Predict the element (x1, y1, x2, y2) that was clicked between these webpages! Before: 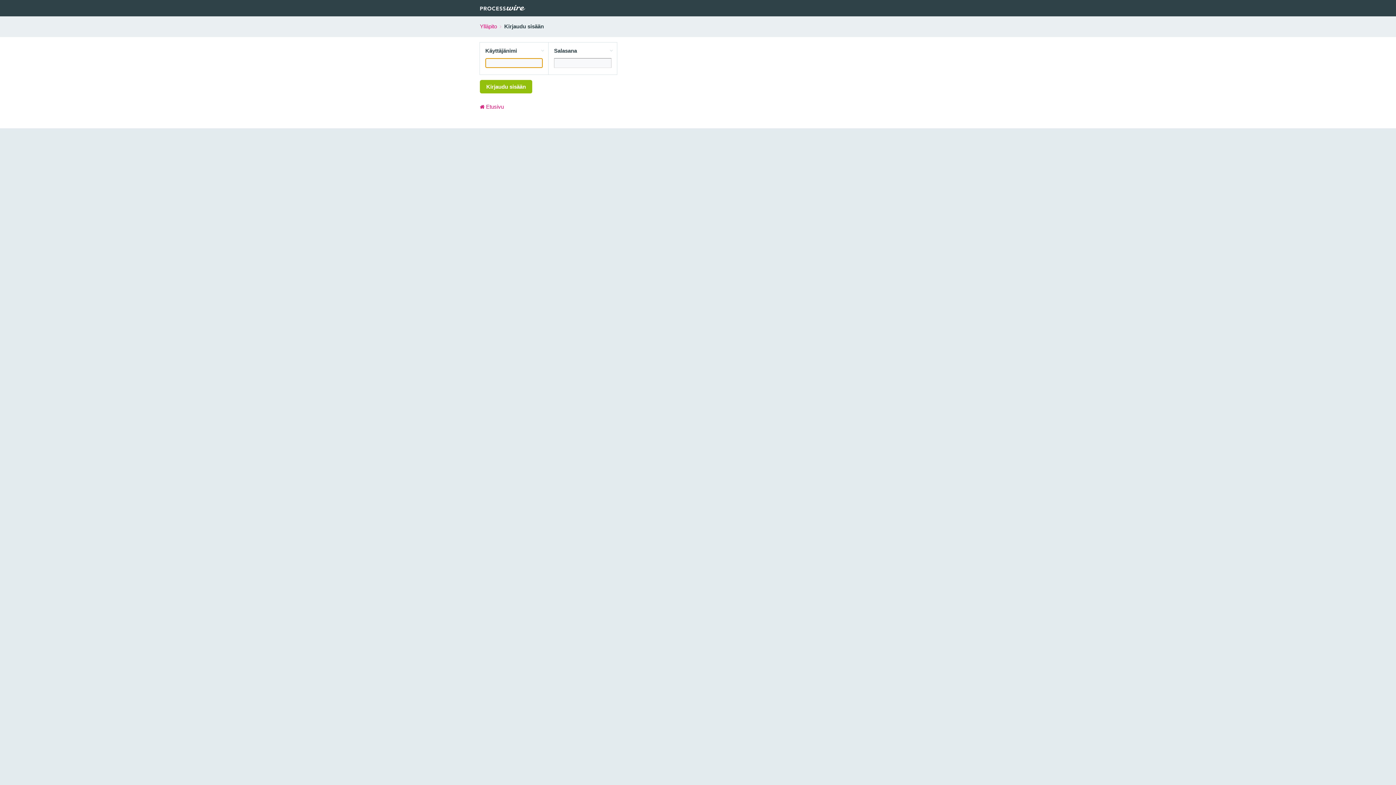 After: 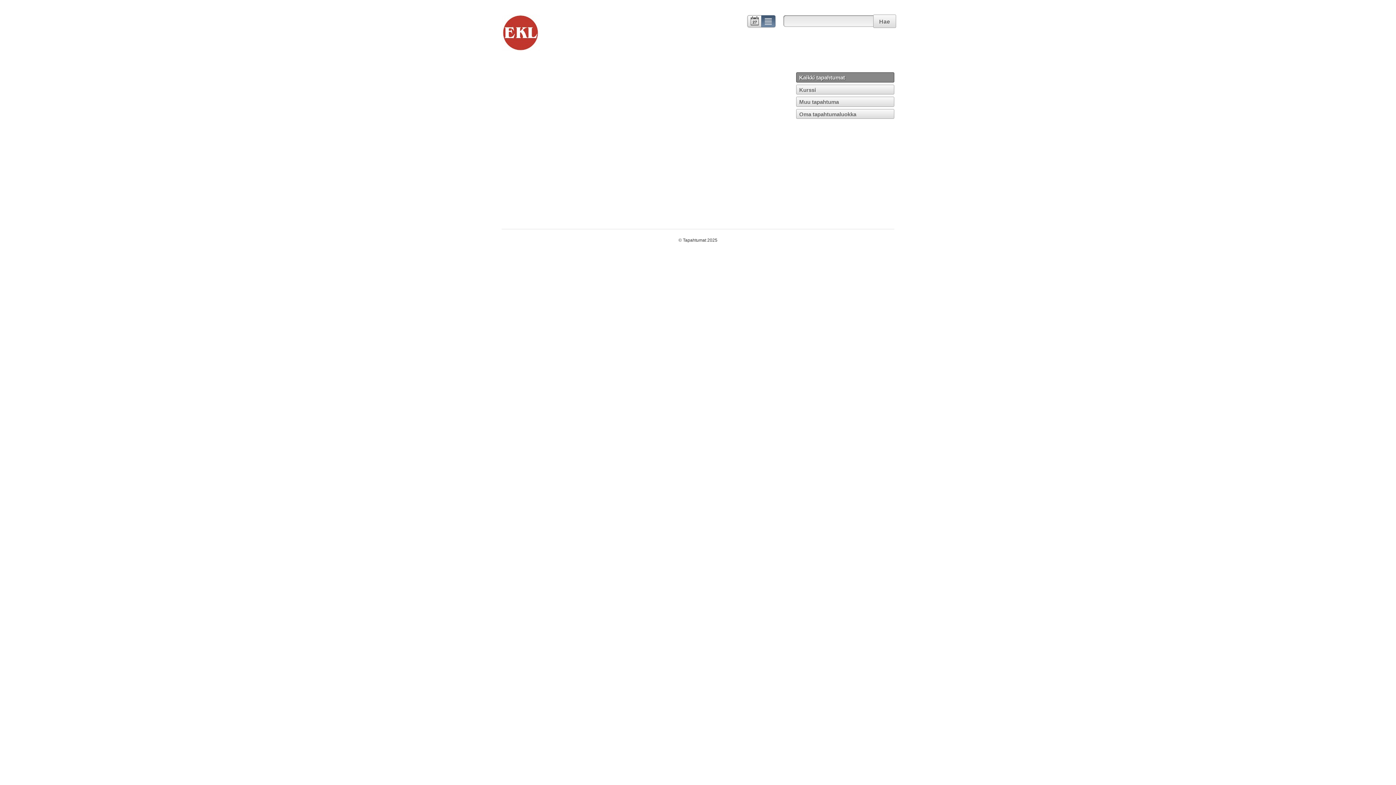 Action: bbox: (480, 103, 504, 109) label:  Etusivu